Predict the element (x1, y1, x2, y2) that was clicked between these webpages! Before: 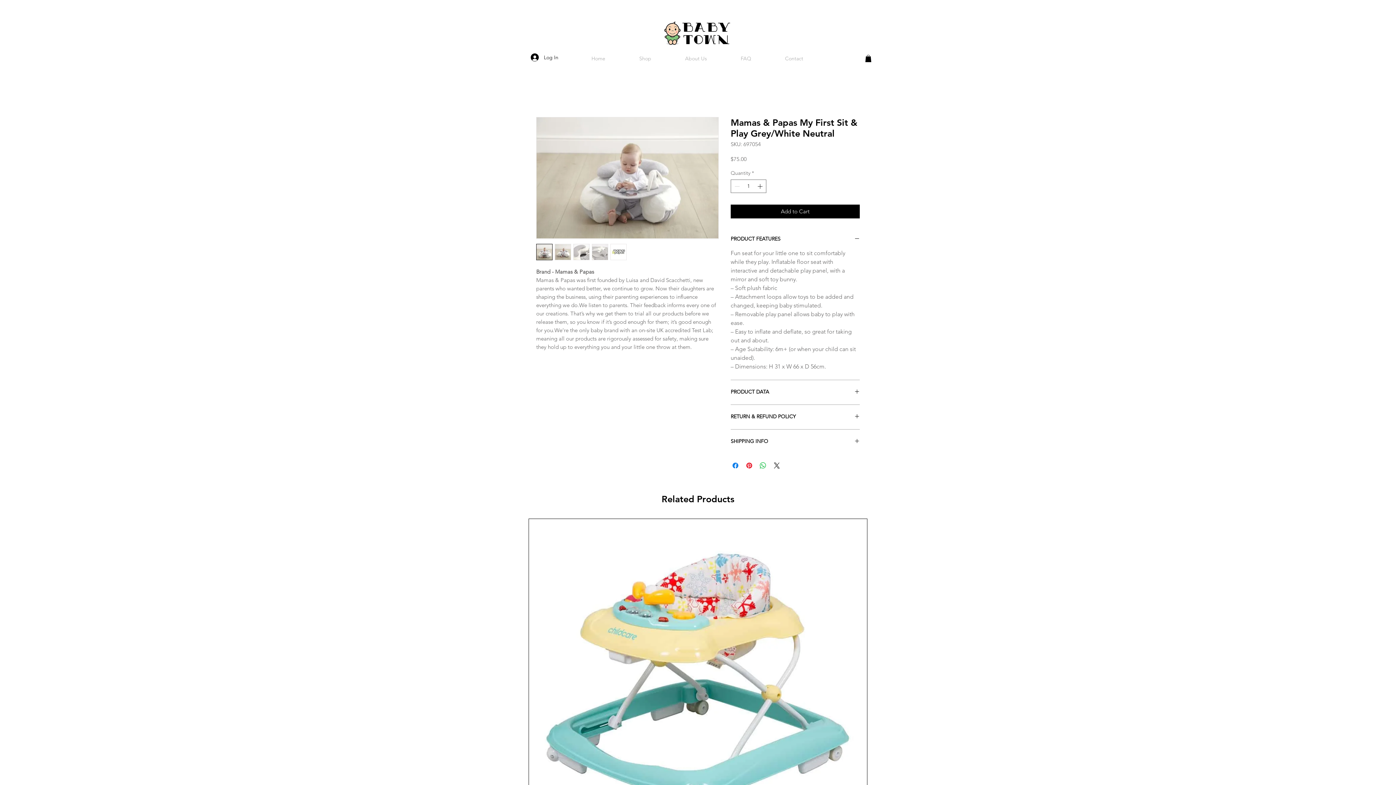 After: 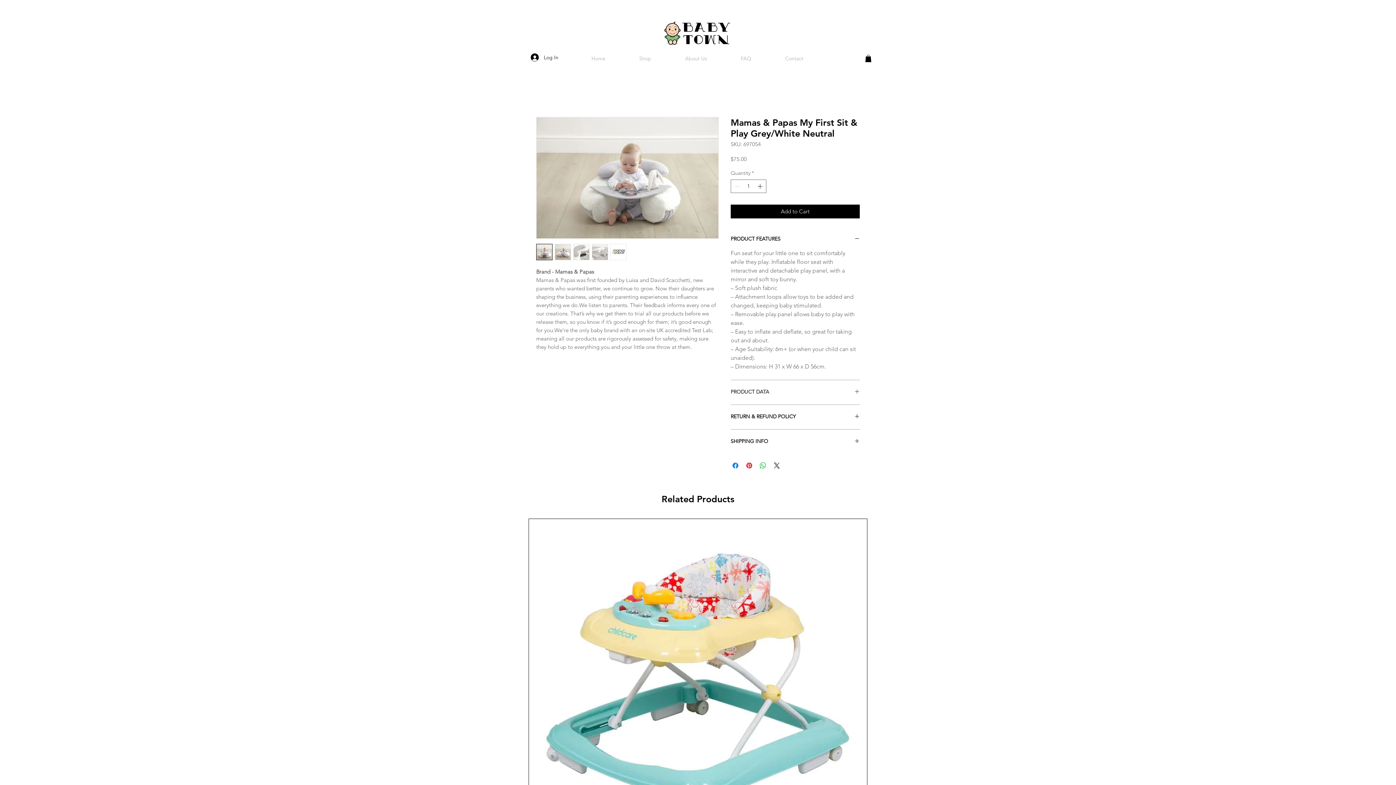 Action: label: PRODUCT DATA bbox: (730, 389, 860, 396)